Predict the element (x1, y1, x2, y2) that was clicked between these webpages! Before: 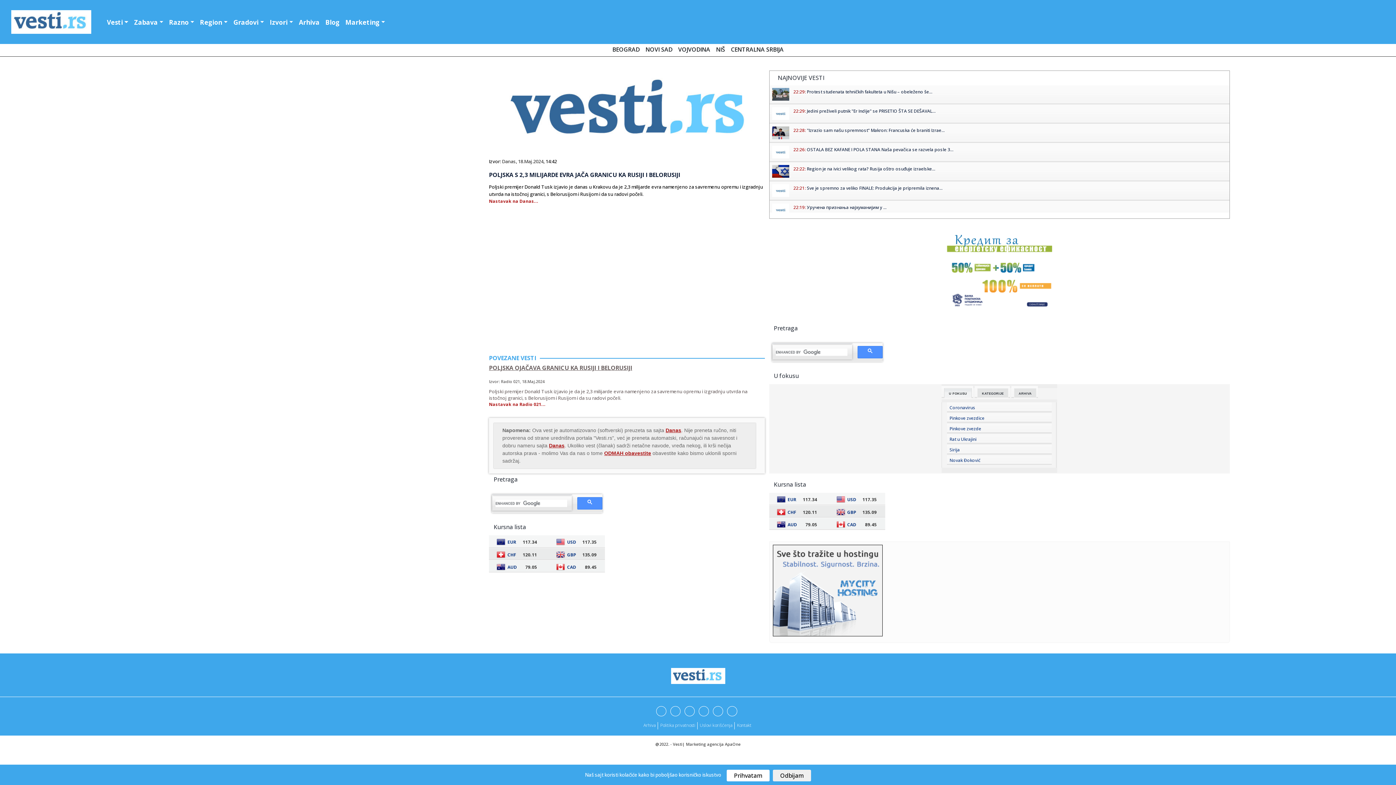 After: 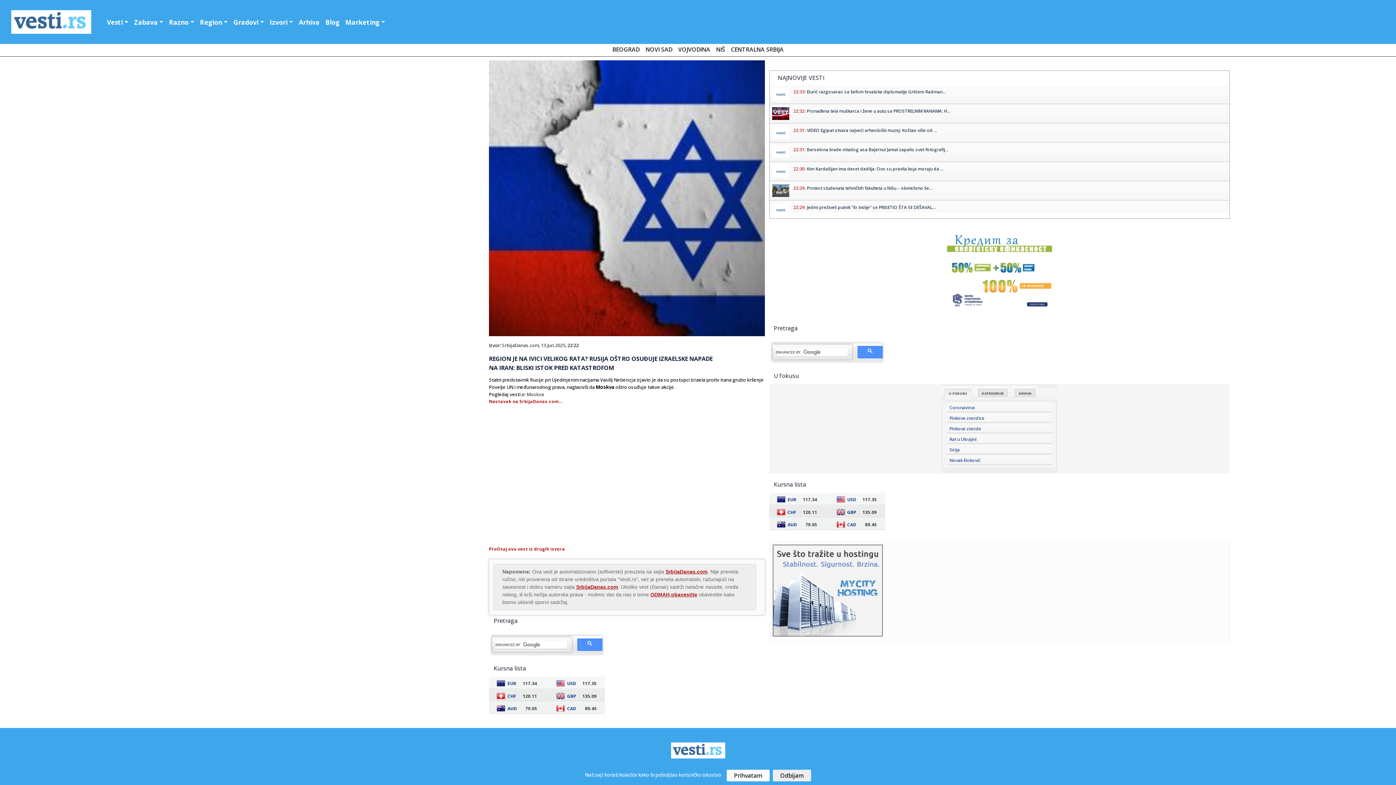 Action: bbox: (807, 165, 935, 172) label: Region je na ivici velikog rata? Rusija oštro osuđuje izraelske...